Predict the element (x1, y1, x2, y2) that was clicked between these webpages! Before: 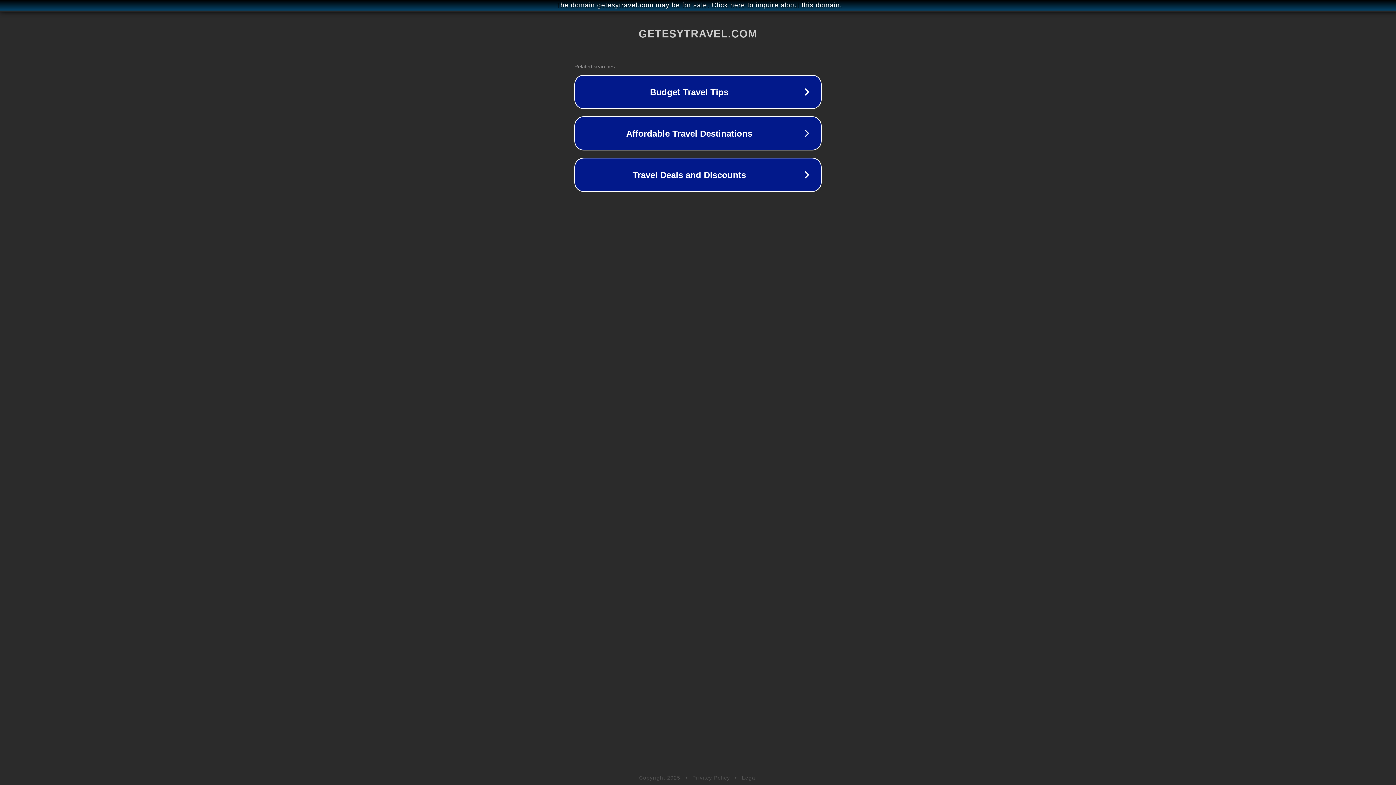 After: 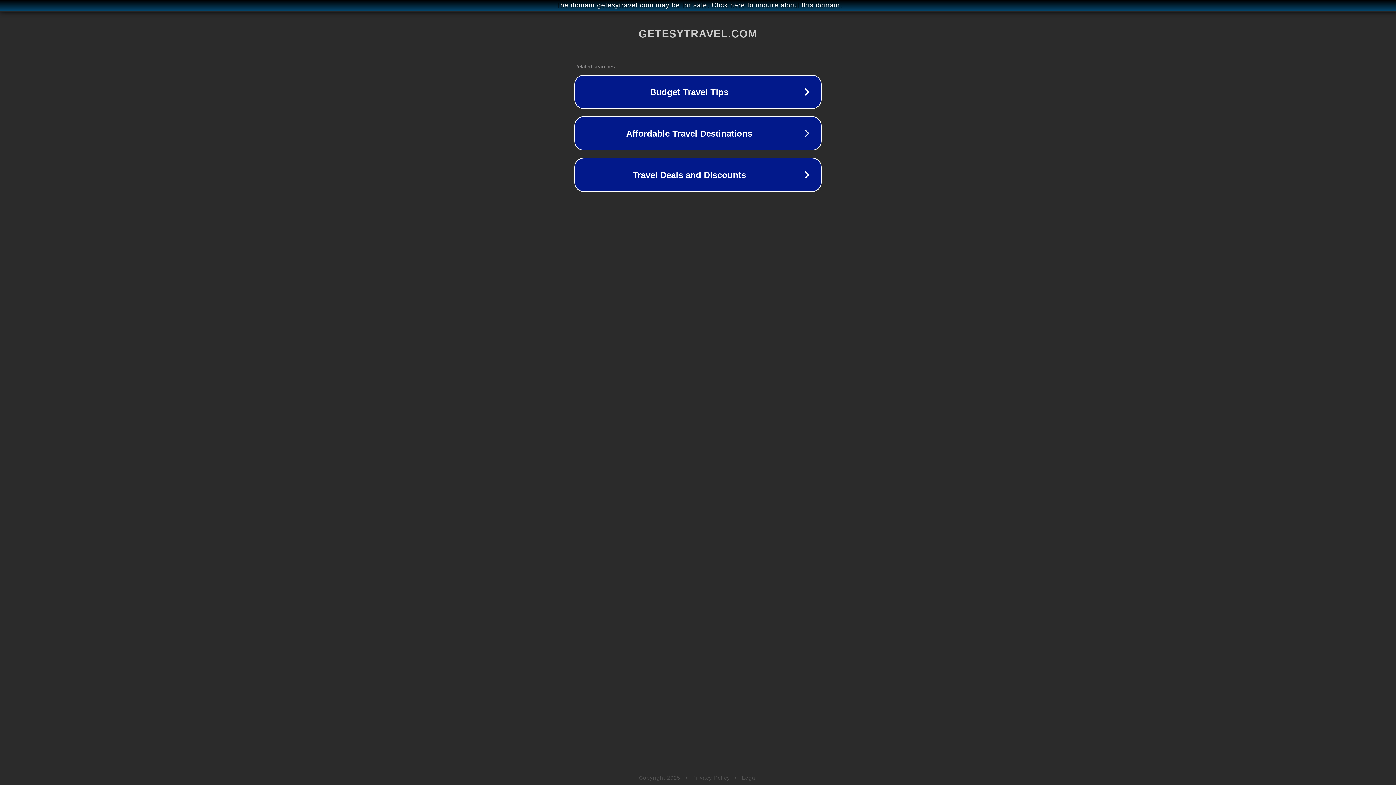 Action: bbox: (742, 775, 757, 781) label: Legal